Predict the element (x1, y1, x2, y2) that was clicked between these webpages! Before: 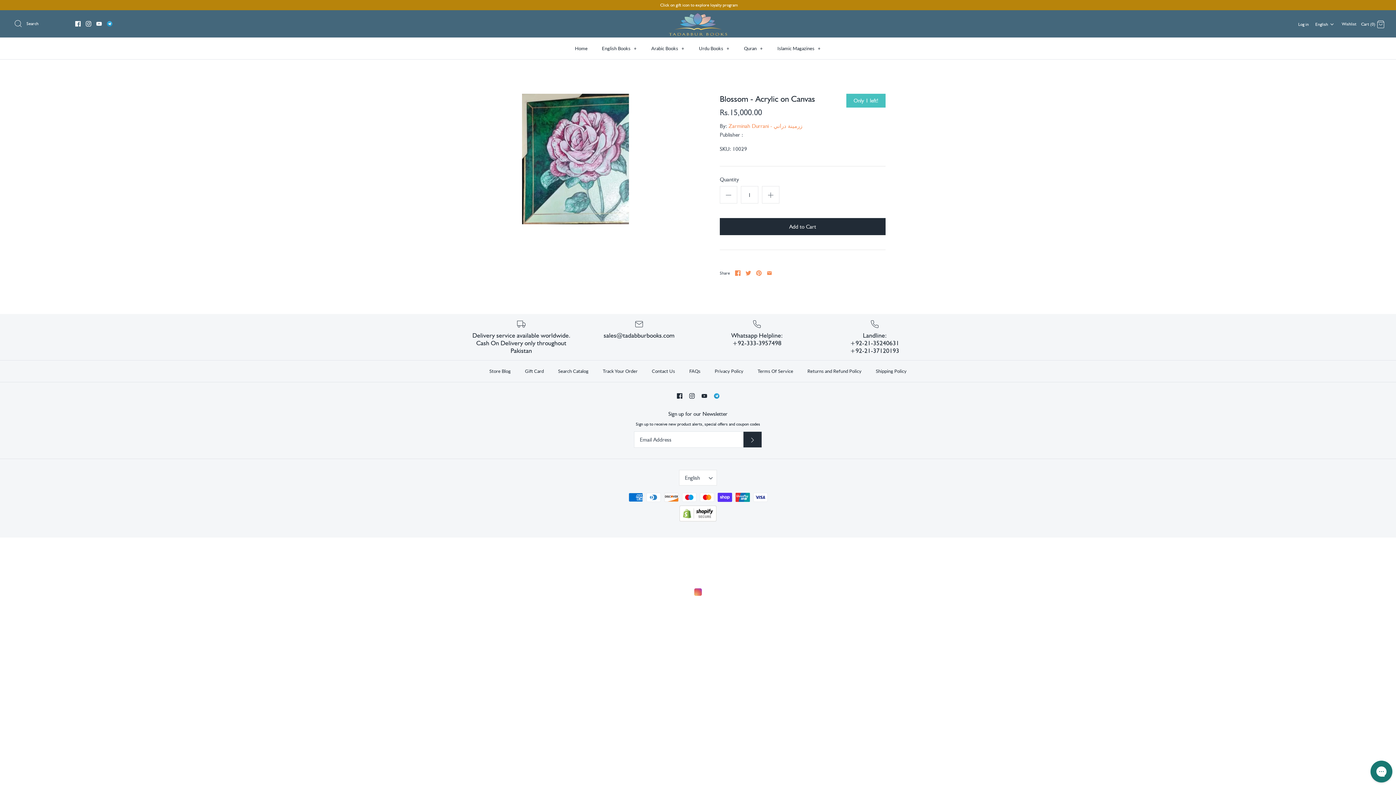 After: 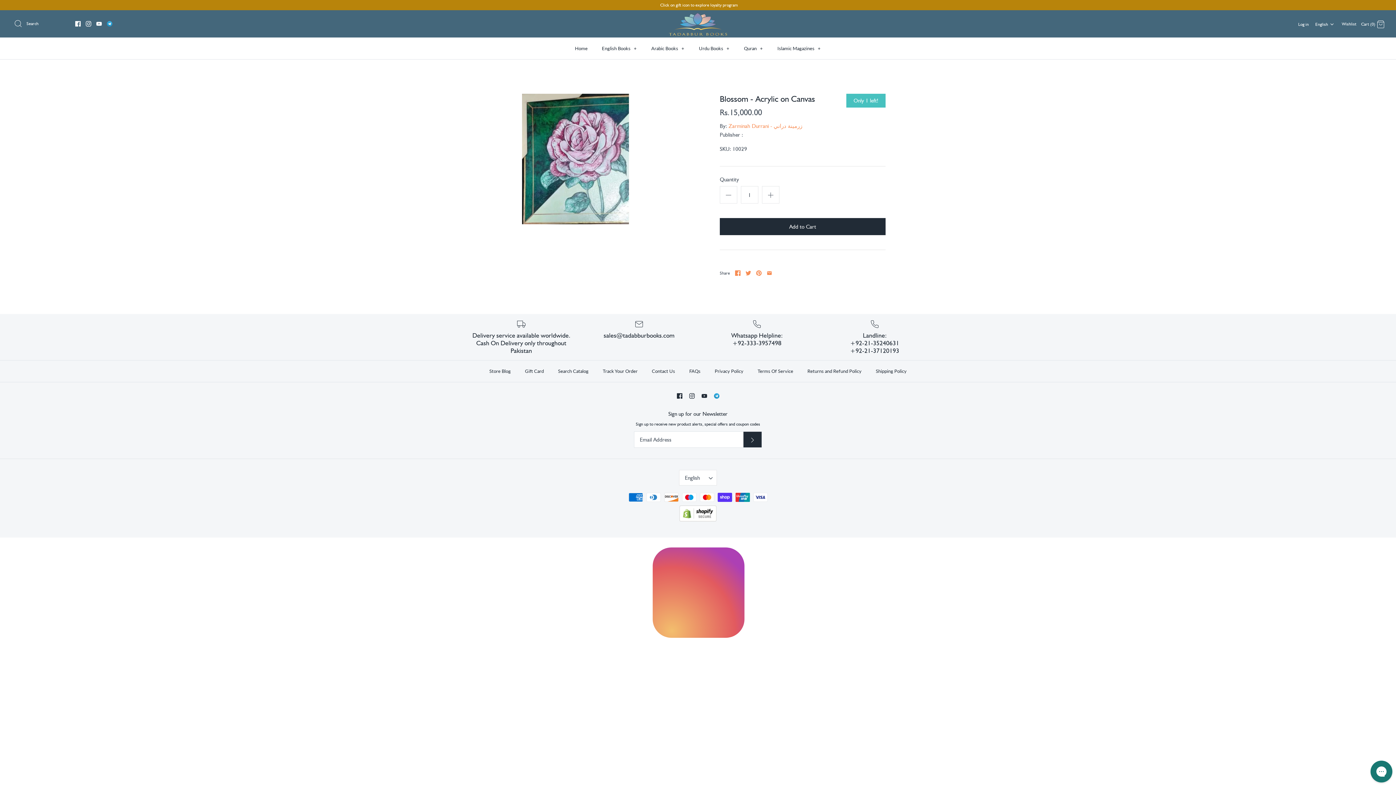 Action: bbox: (96, 21, 101, 26)